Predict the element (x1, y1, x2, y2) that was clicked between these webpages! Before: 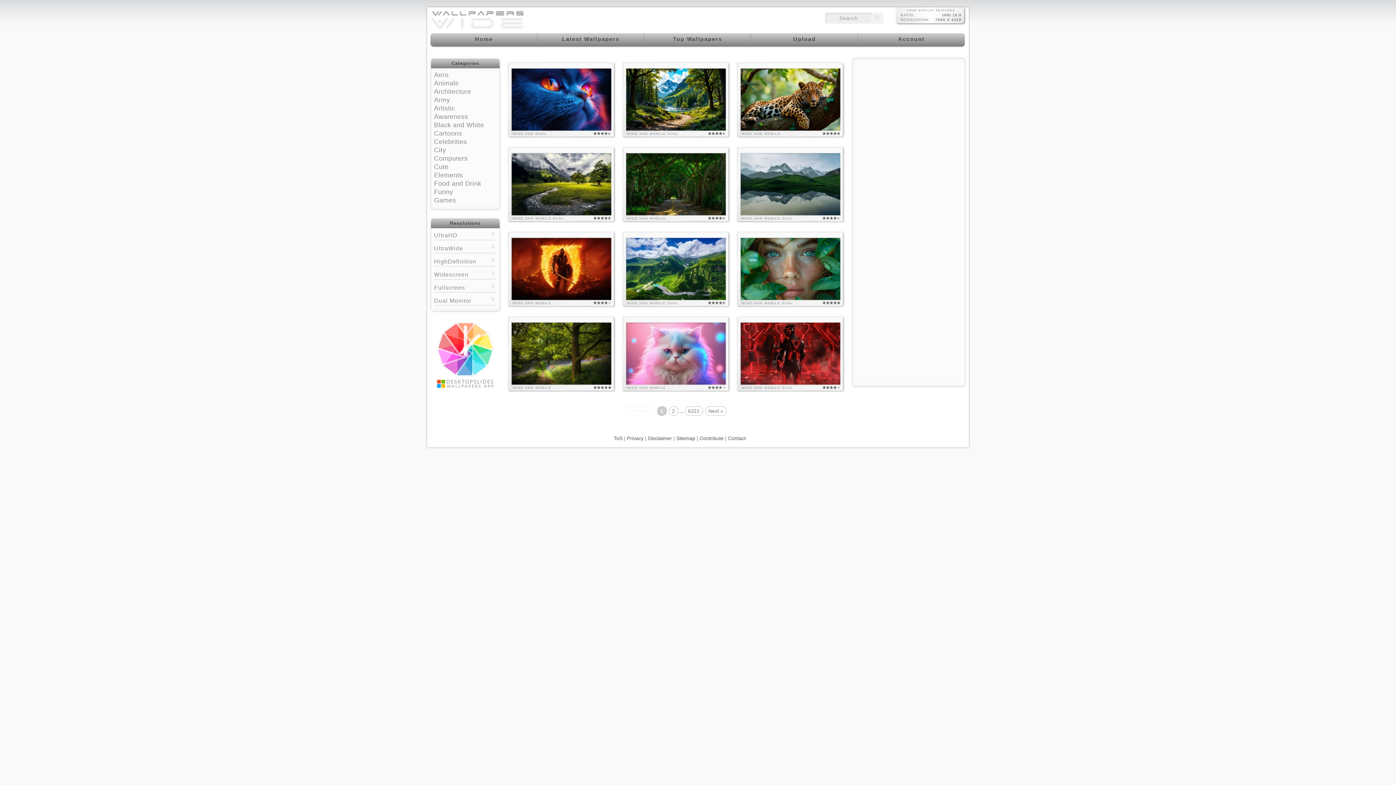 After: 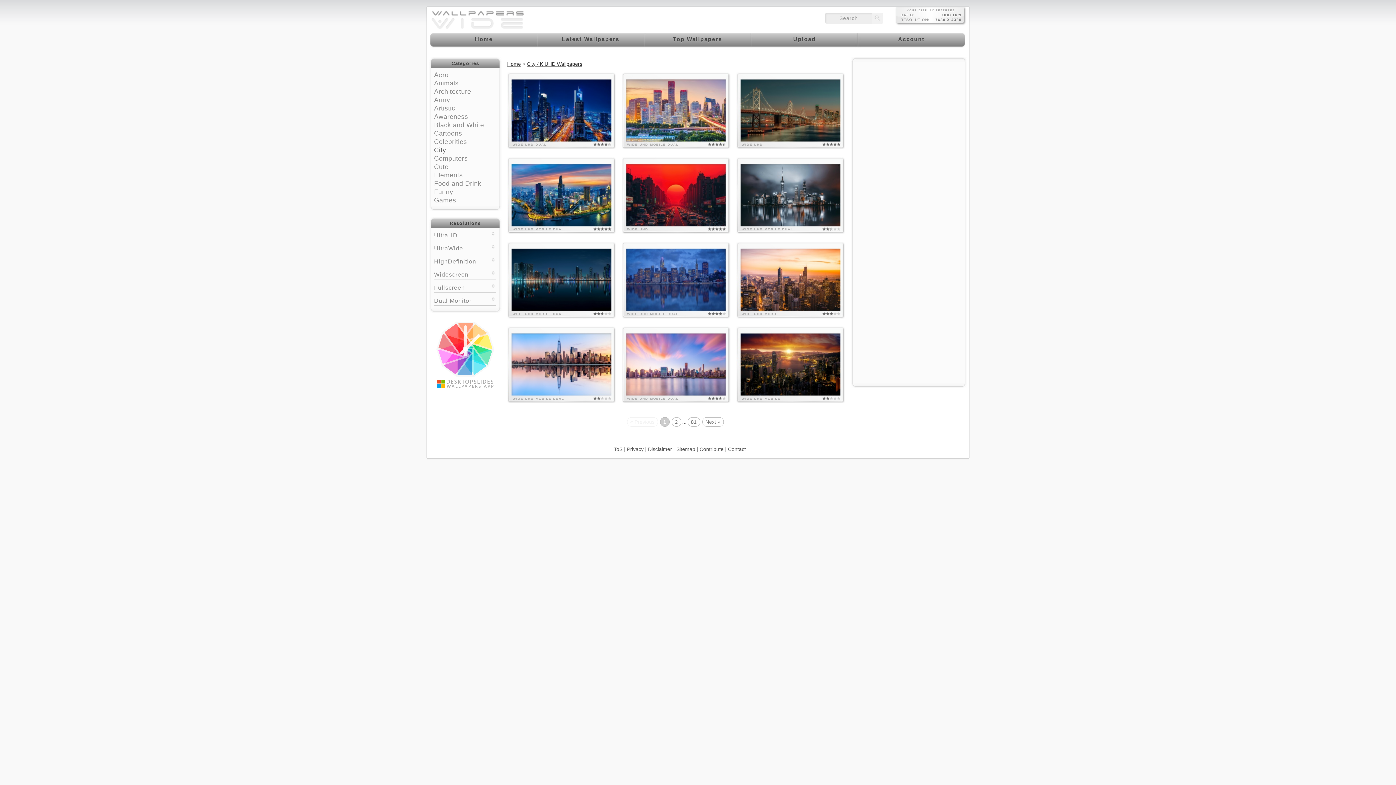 Action: label: City bbox: (434, 146, 446, 153)